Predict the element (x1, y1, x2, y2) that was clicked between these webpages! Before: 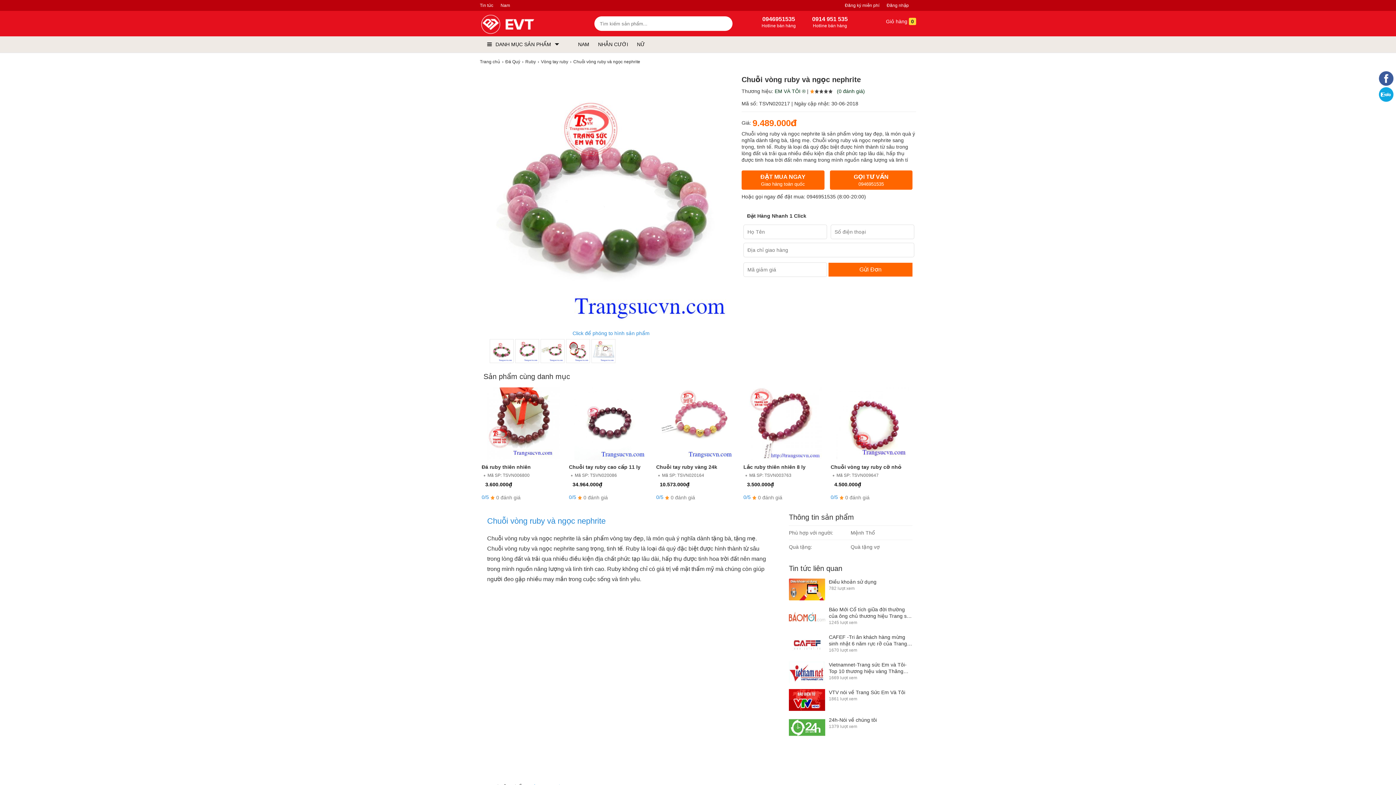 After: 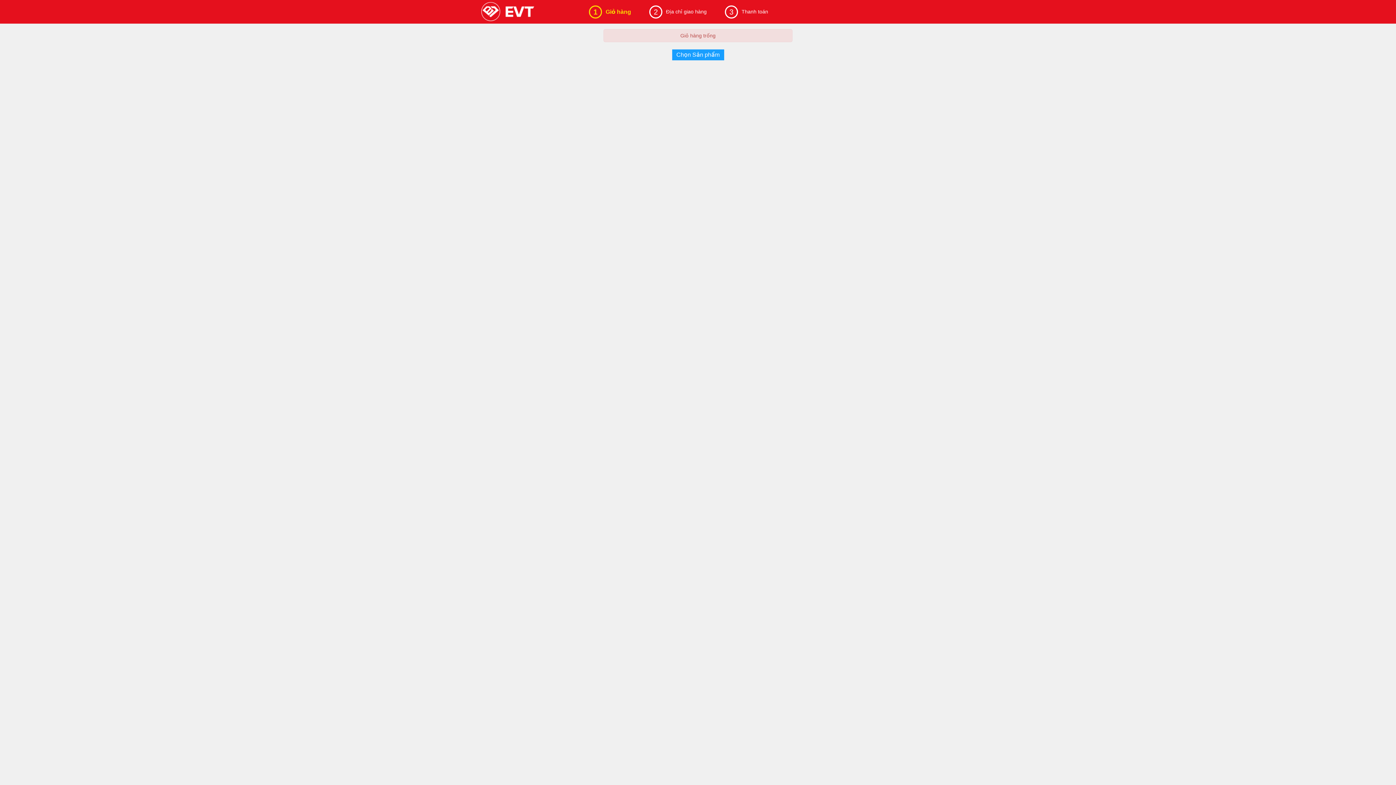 Action: bbox: (875, 16, 916, 26) label:  Giỏ hàng 0